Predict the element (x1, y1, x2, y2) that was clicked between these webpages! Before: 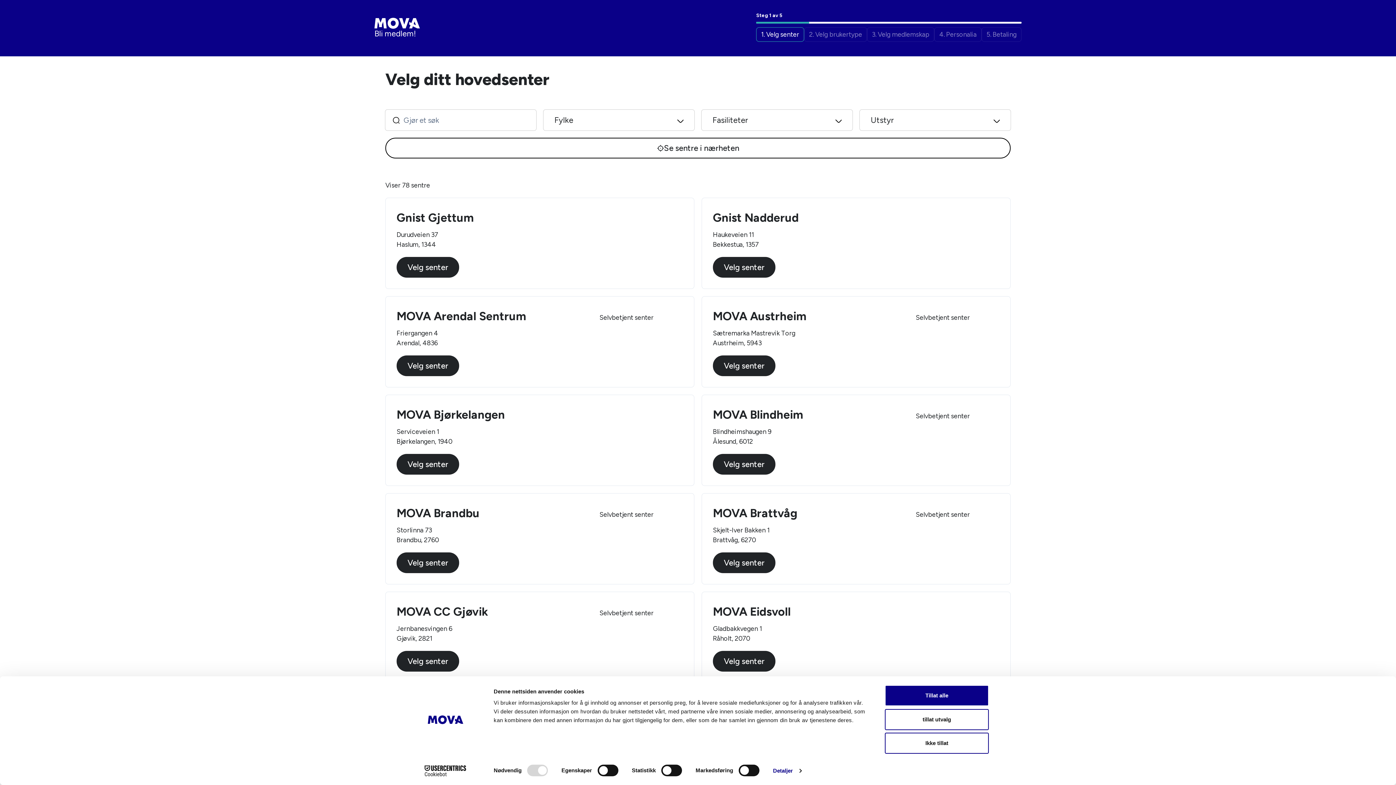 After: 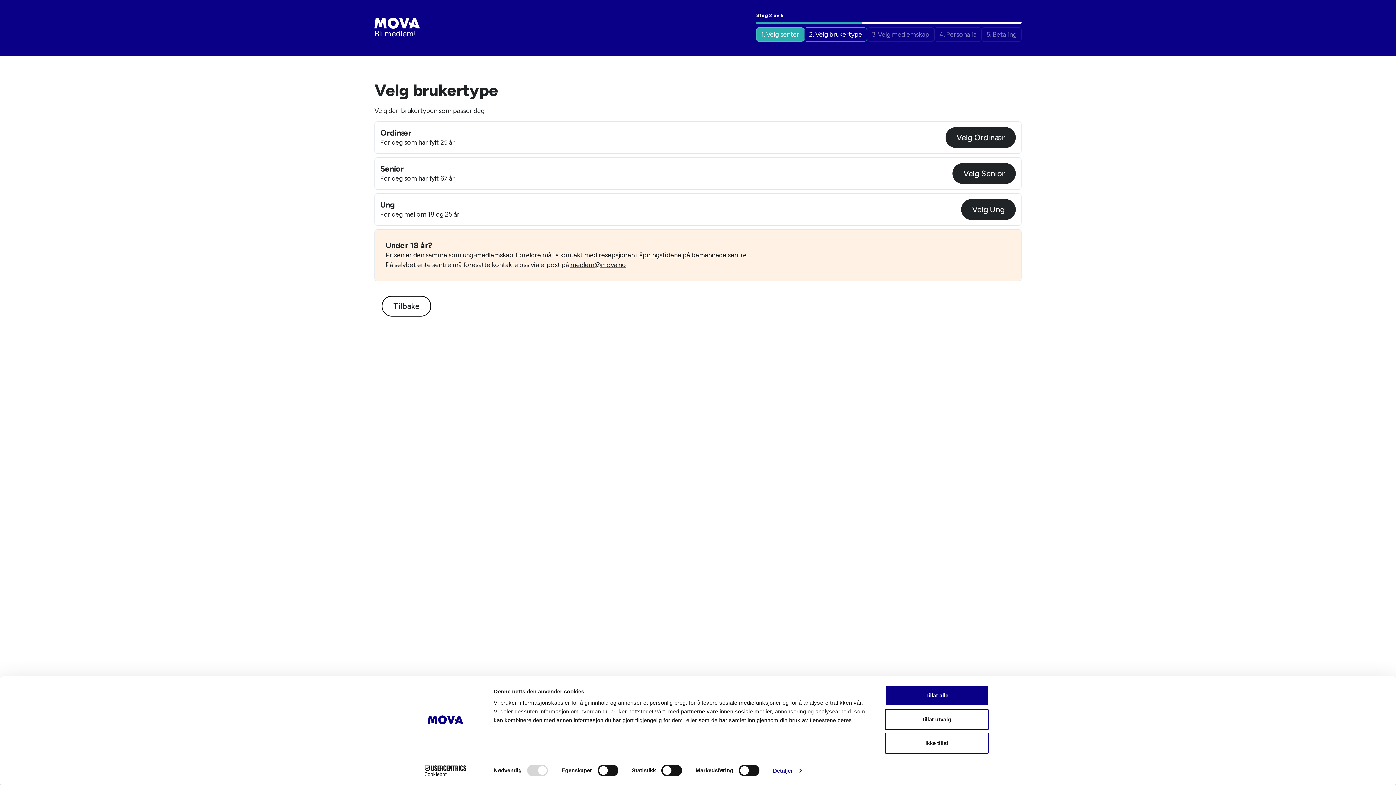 Action: label: Velg senter bbox: (713, 257, 775, 277)